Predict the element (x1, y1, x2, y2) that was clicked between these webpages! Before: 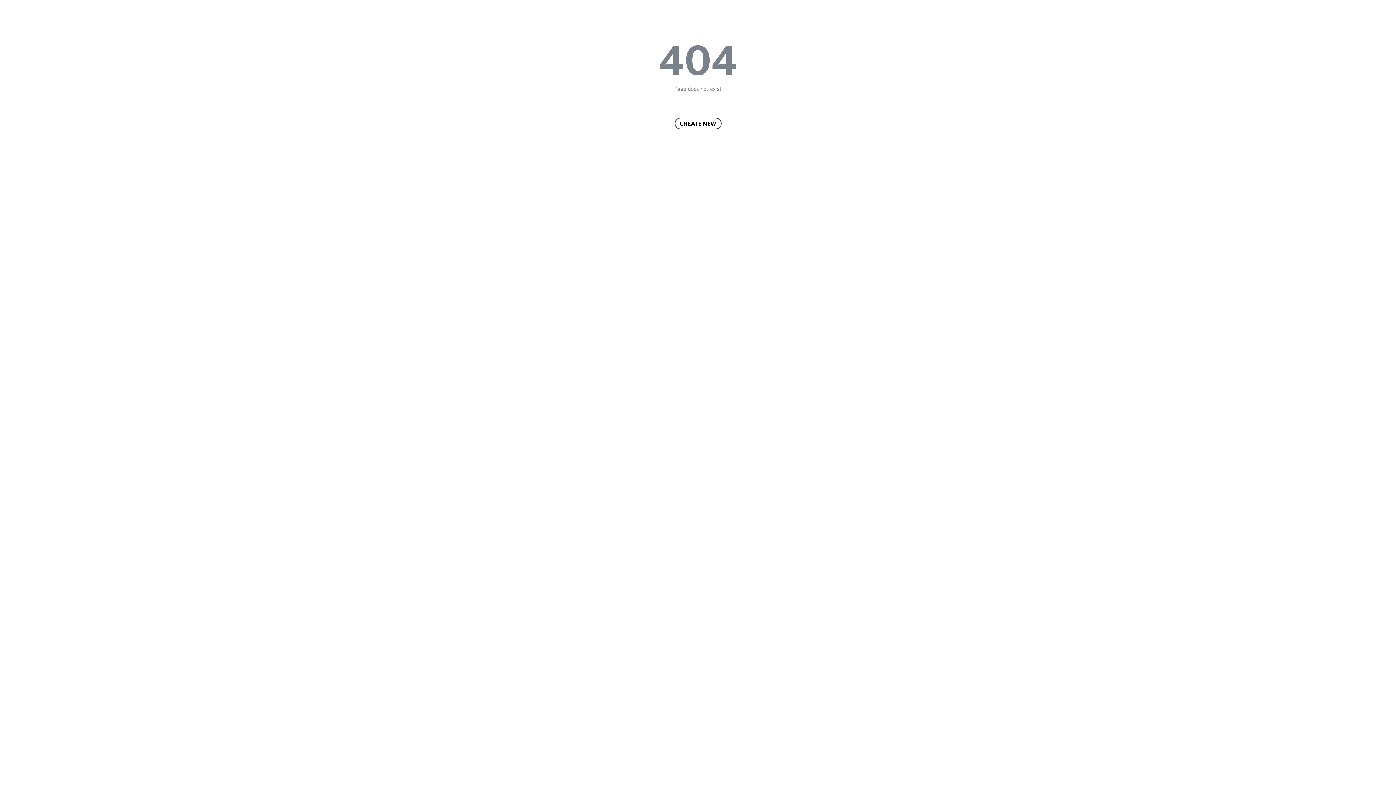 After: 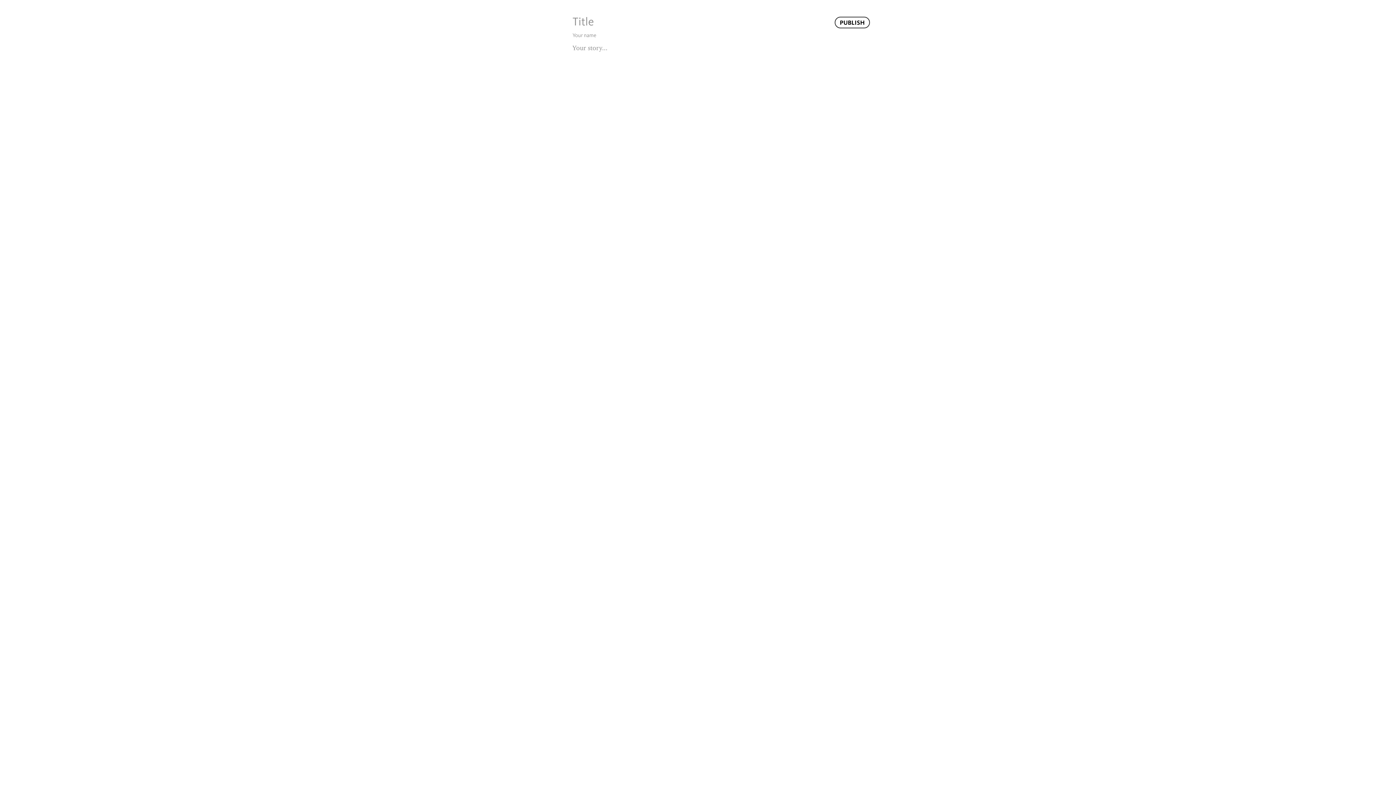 Action: label: CREATE NEW bbox: (674, 117, 721, 129)